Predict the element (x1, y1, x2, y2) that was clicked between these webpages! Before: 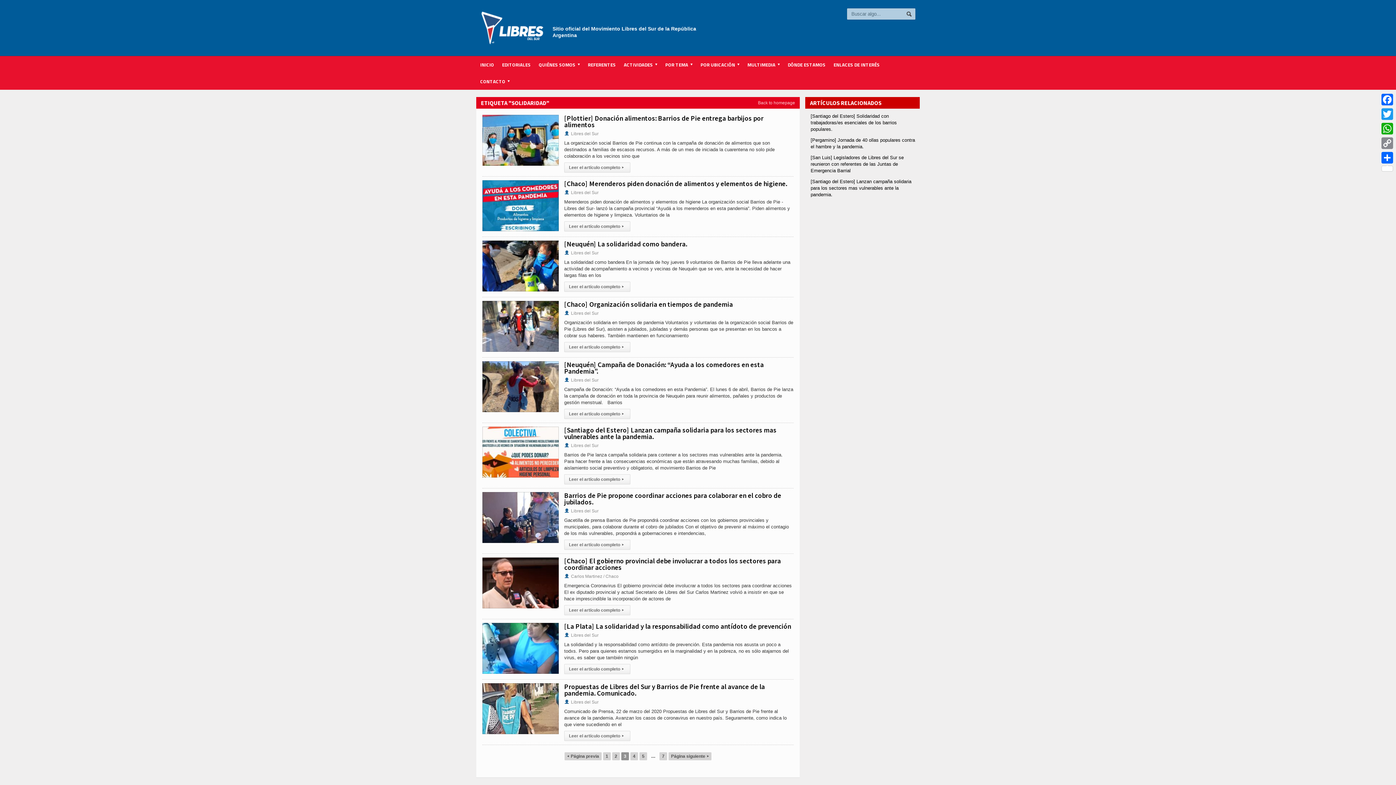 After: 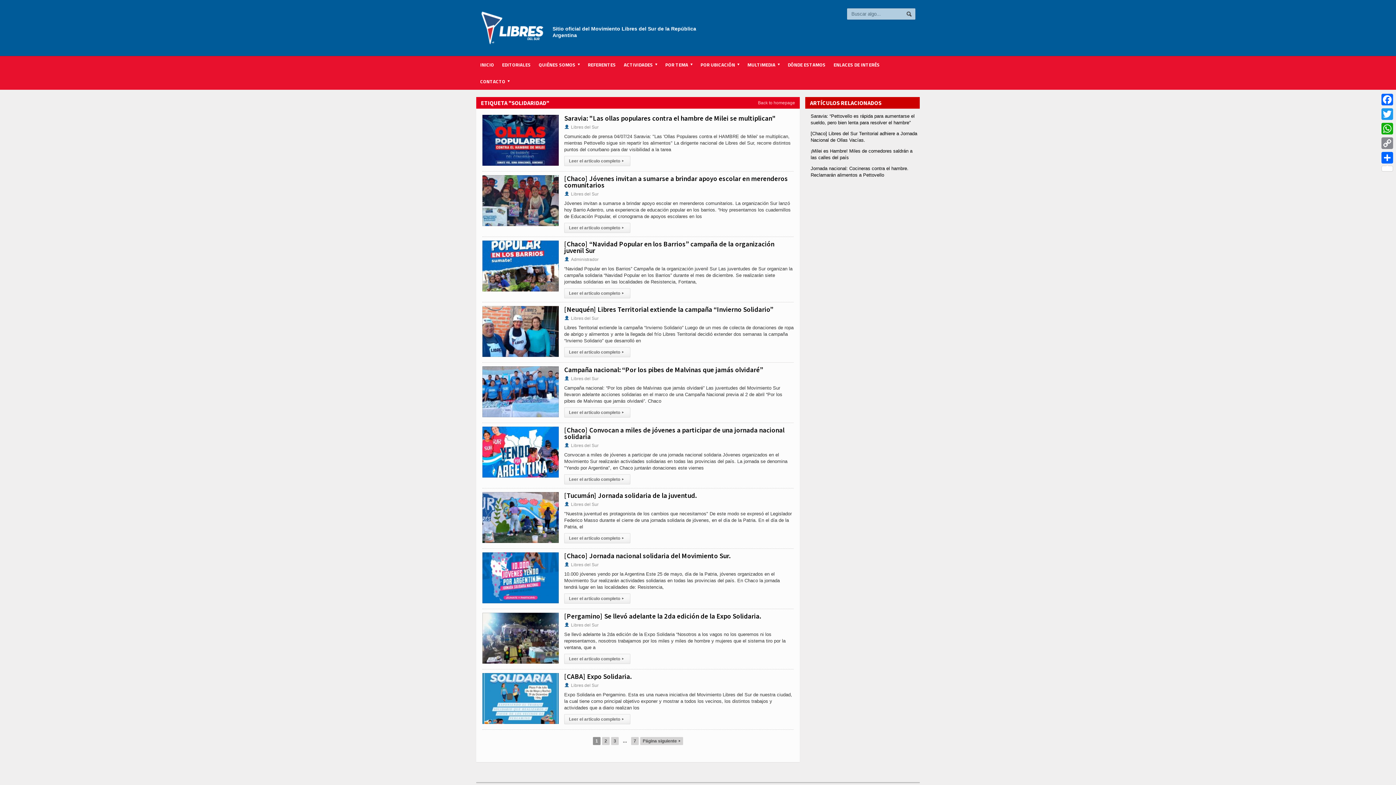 Action: label: 1 bbox: (603, 752, 610, 760)